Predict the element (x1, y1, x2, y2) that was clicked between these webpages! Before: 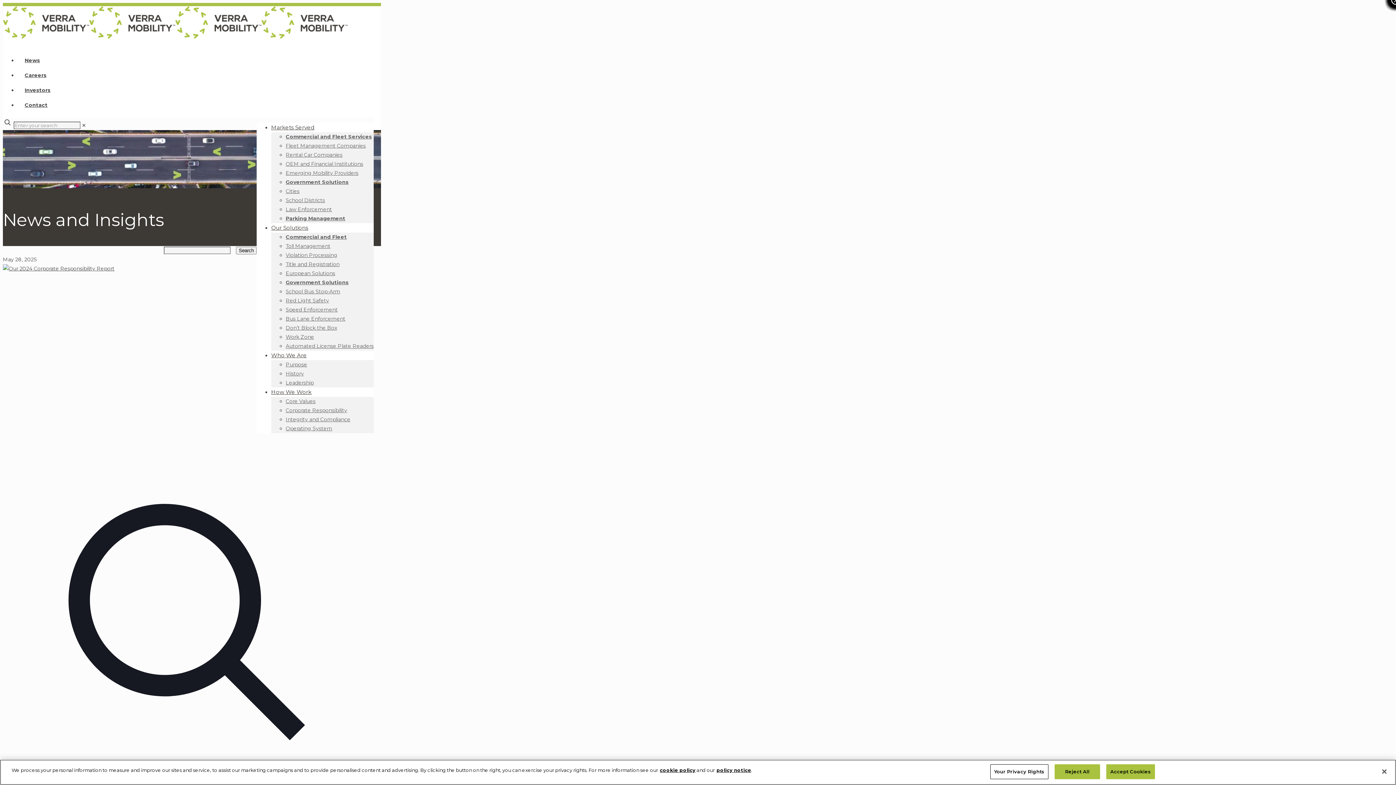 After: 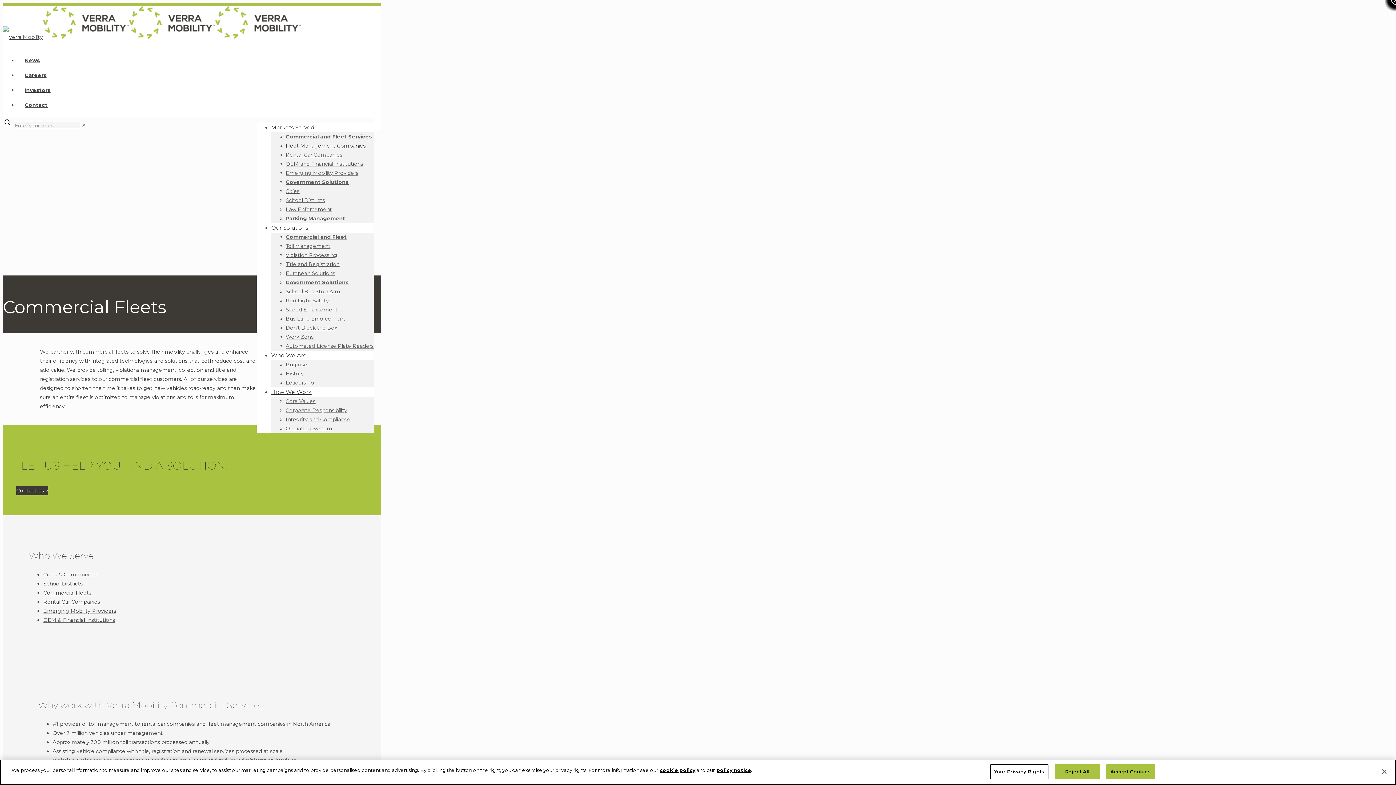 Action: bbox: (285, 142, 365, 149) label: Fleet Management Companies